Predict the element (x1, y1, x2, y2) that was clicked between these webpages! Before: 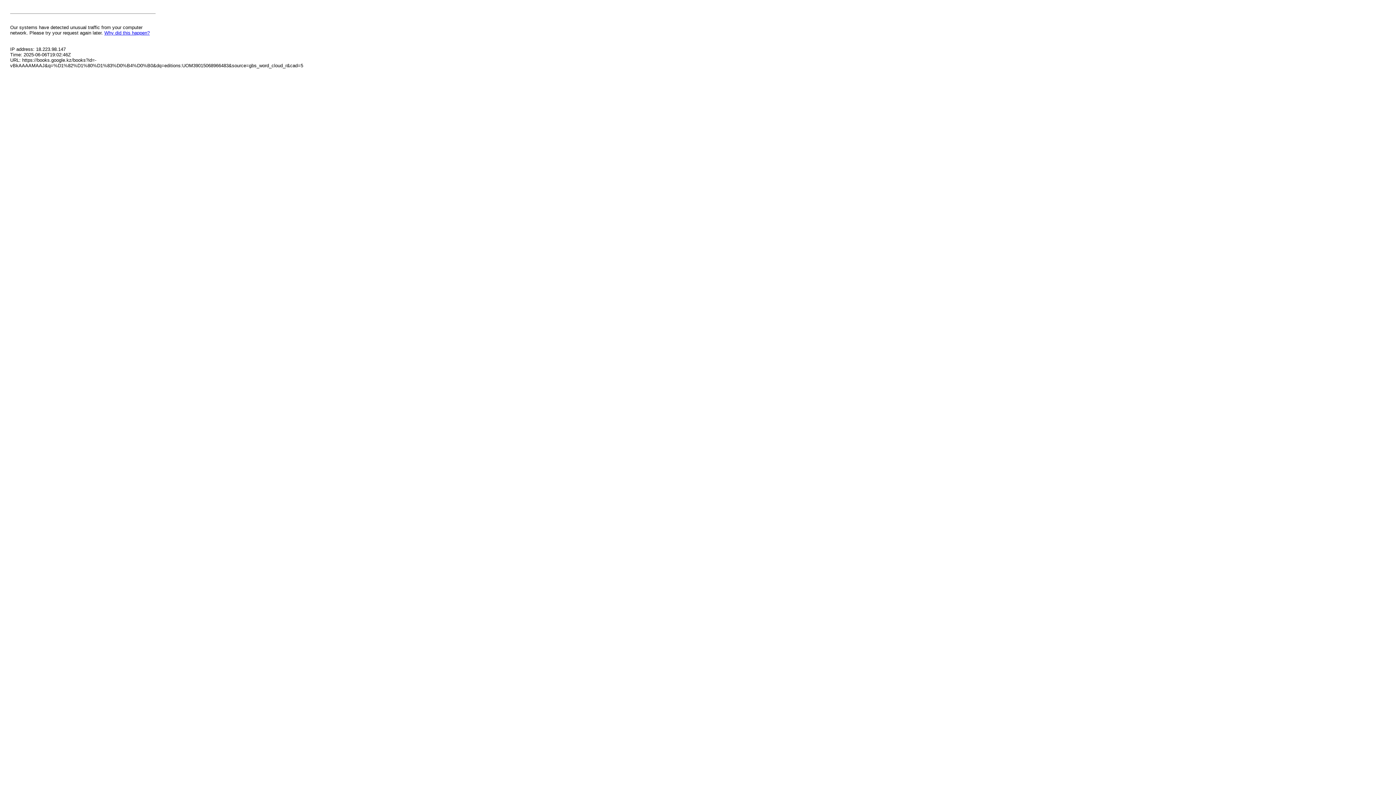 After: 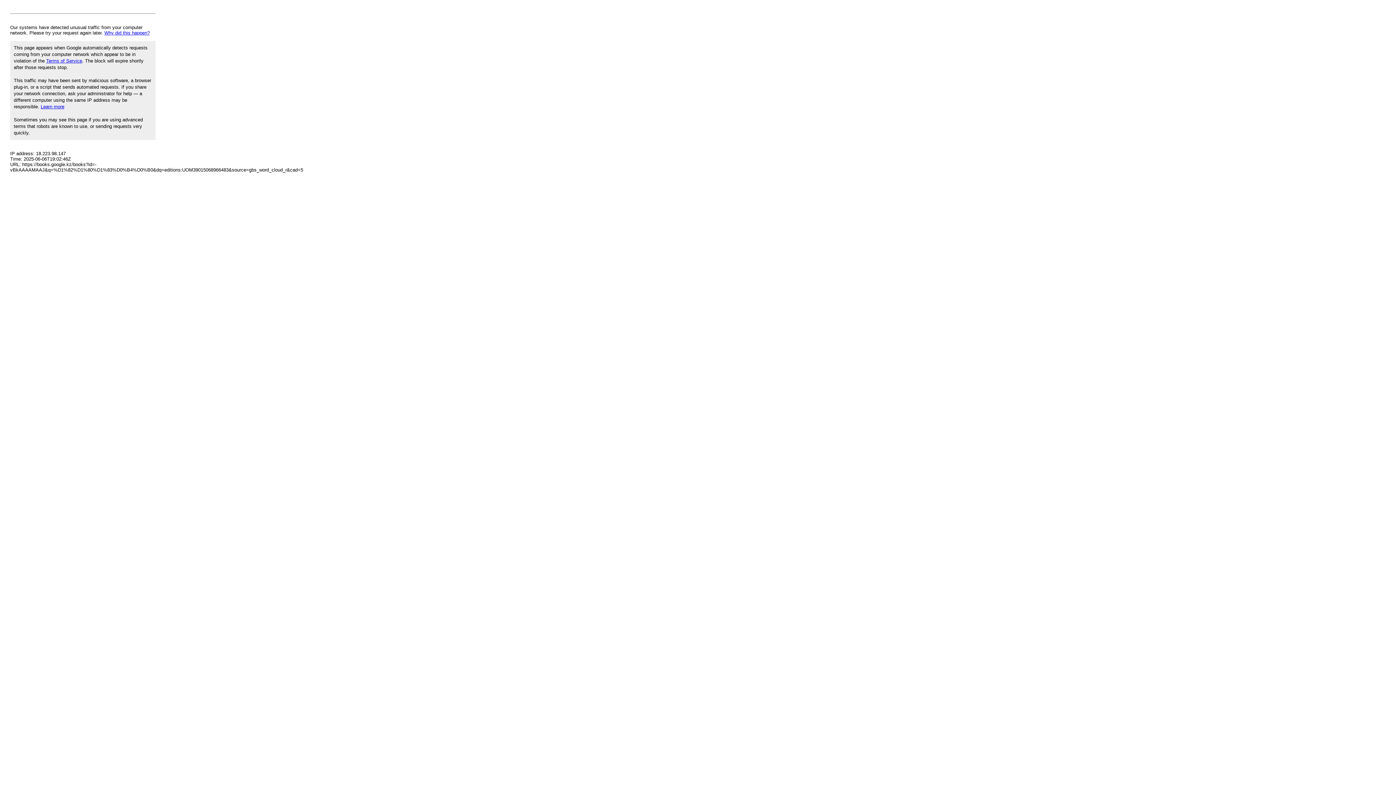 Action: label: Why did this happen? bbox: (104, 30, 149, 35)